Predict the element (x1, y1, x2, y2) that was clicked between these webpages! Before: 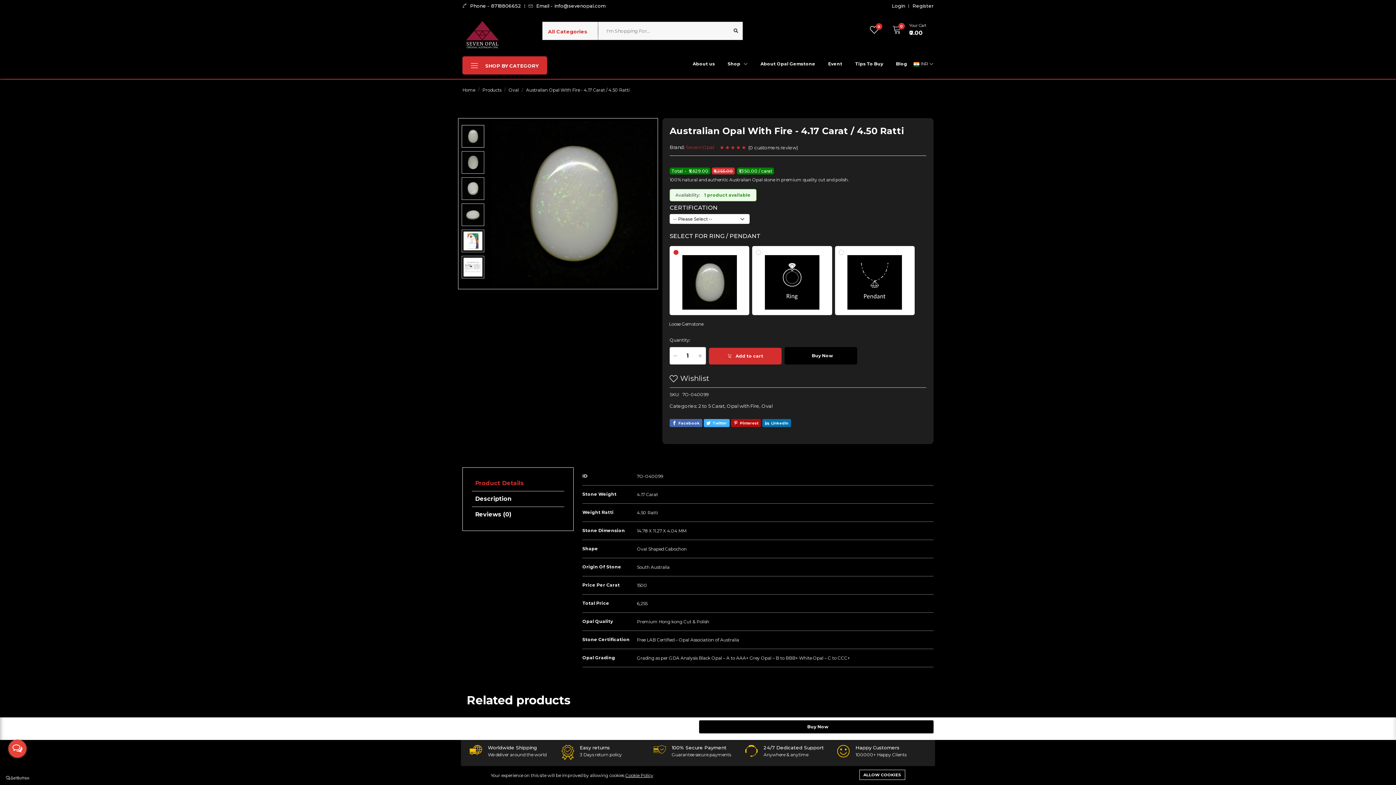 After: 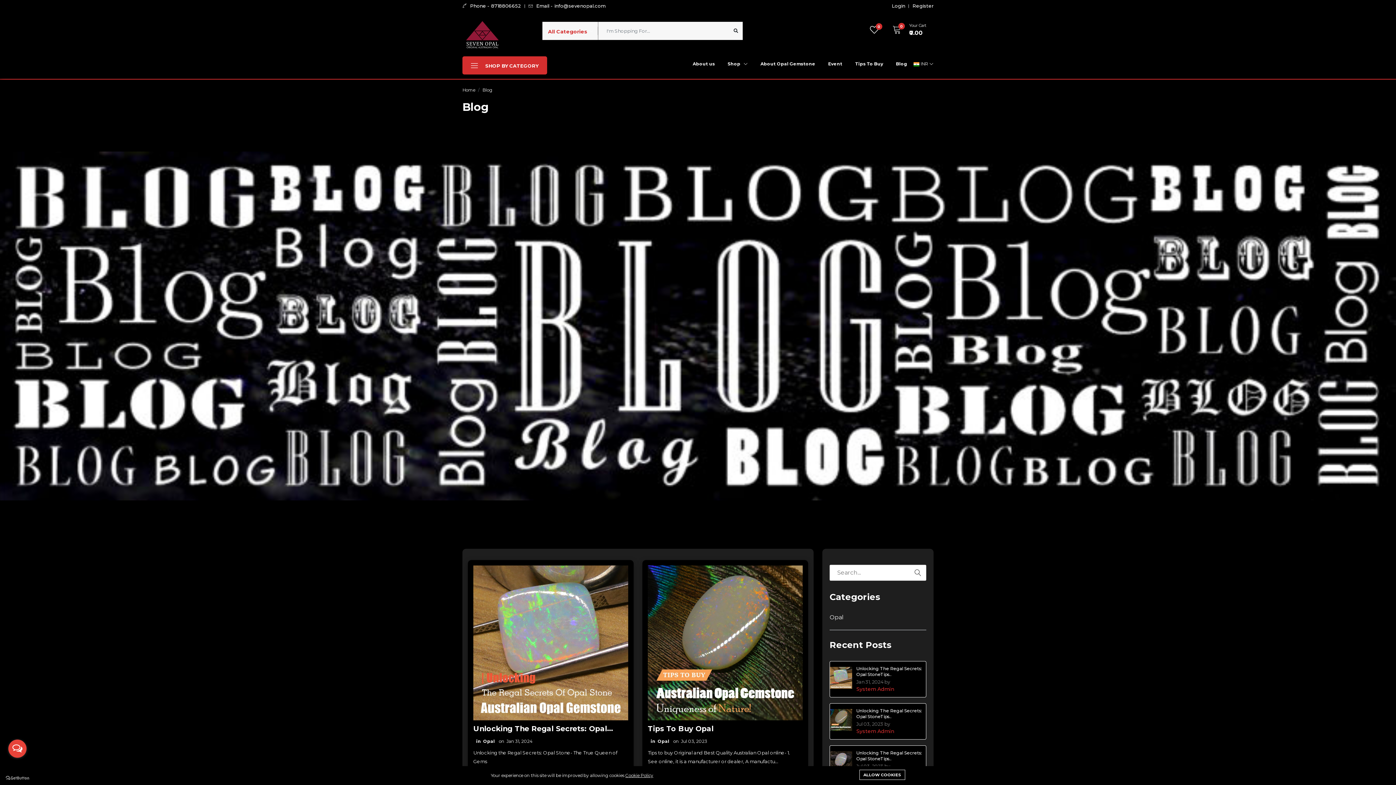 Action: bbox: (889, 55, 913, 72) label: Blog